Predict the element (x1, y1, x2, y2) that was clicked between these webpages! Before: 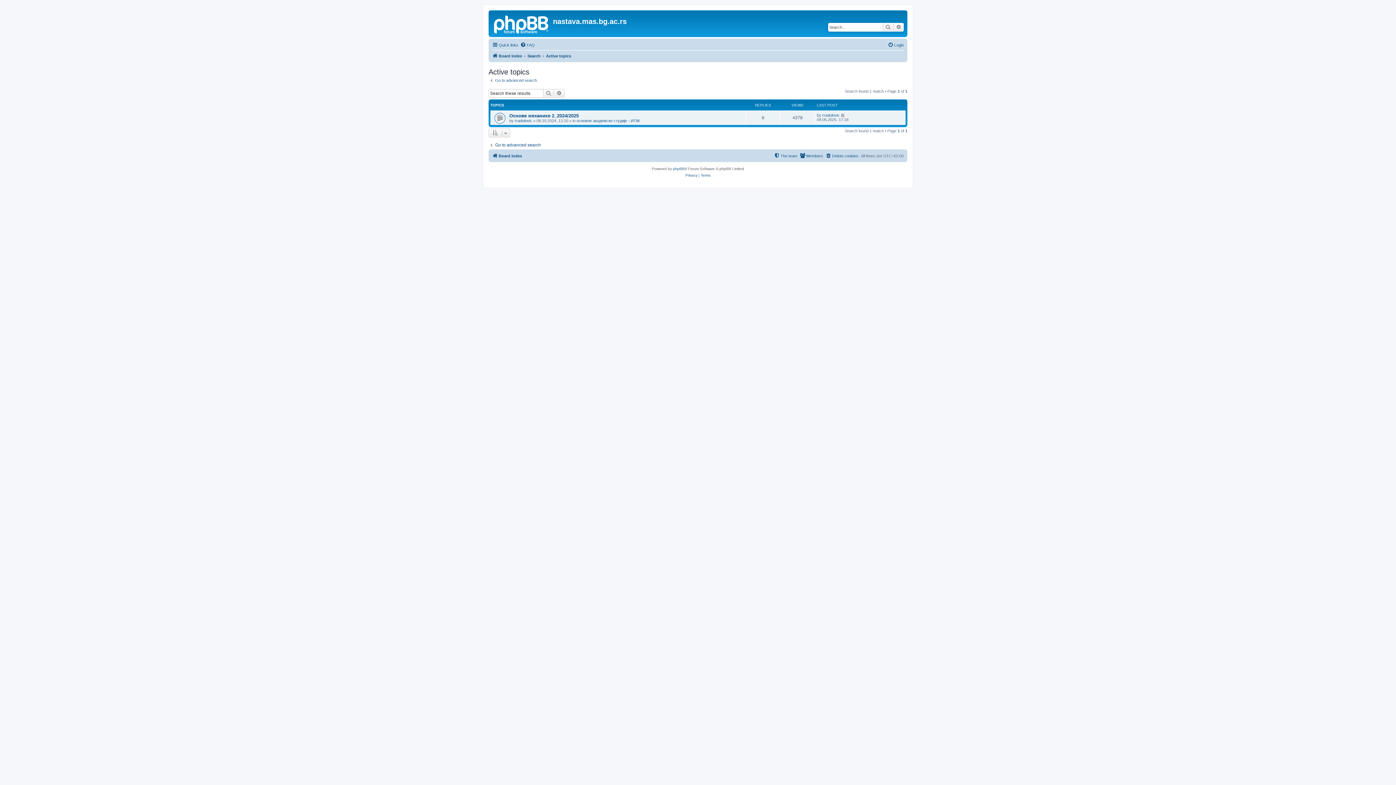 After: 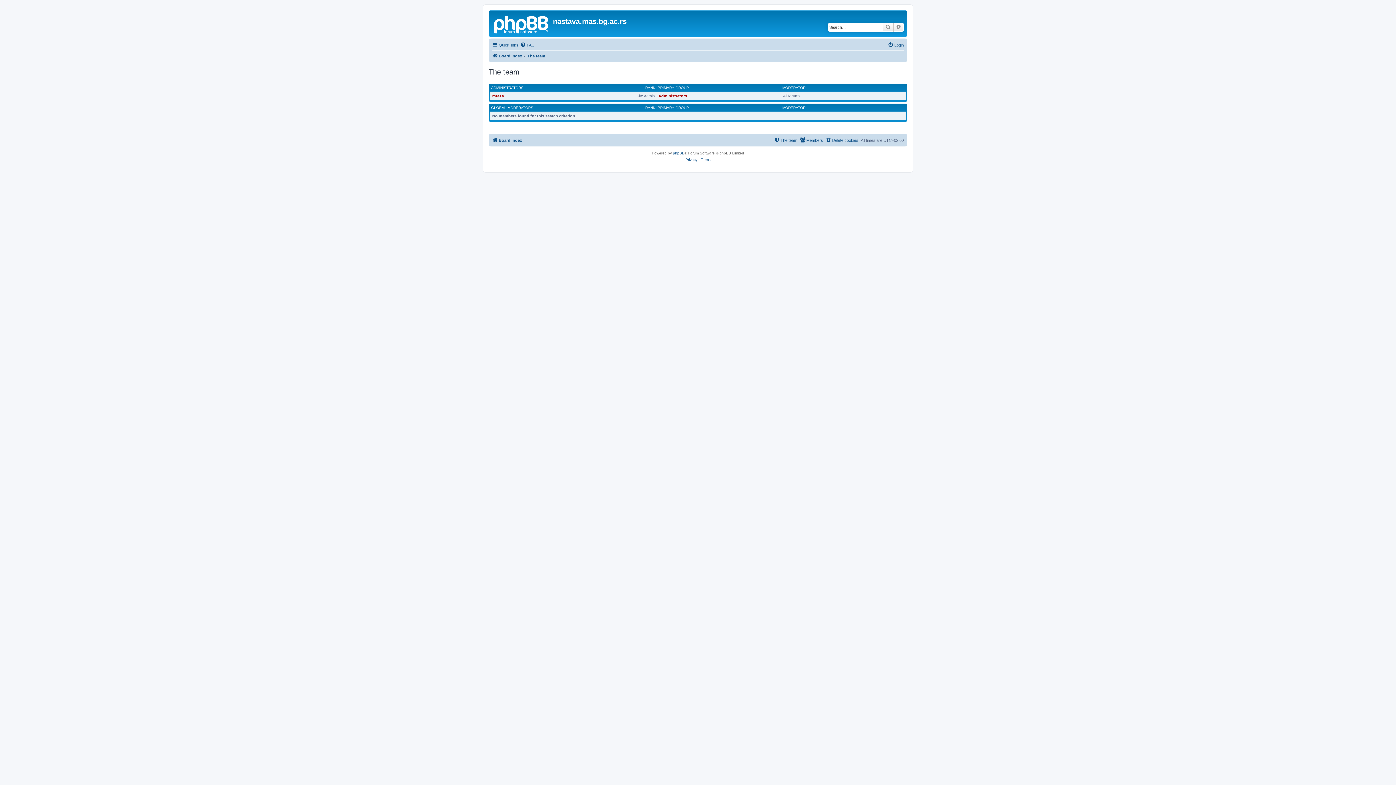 Action: bbox: (774, 151, 797, 160) label: The team